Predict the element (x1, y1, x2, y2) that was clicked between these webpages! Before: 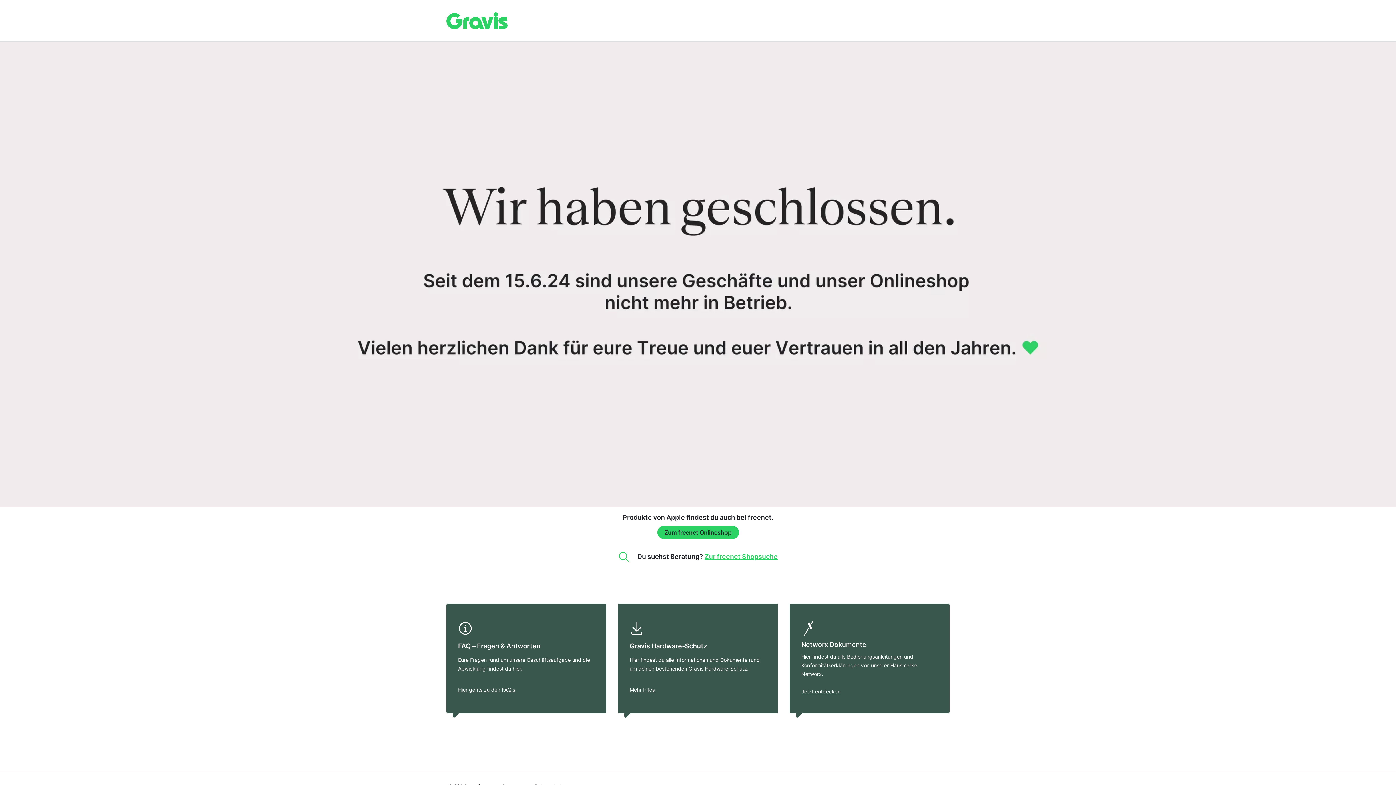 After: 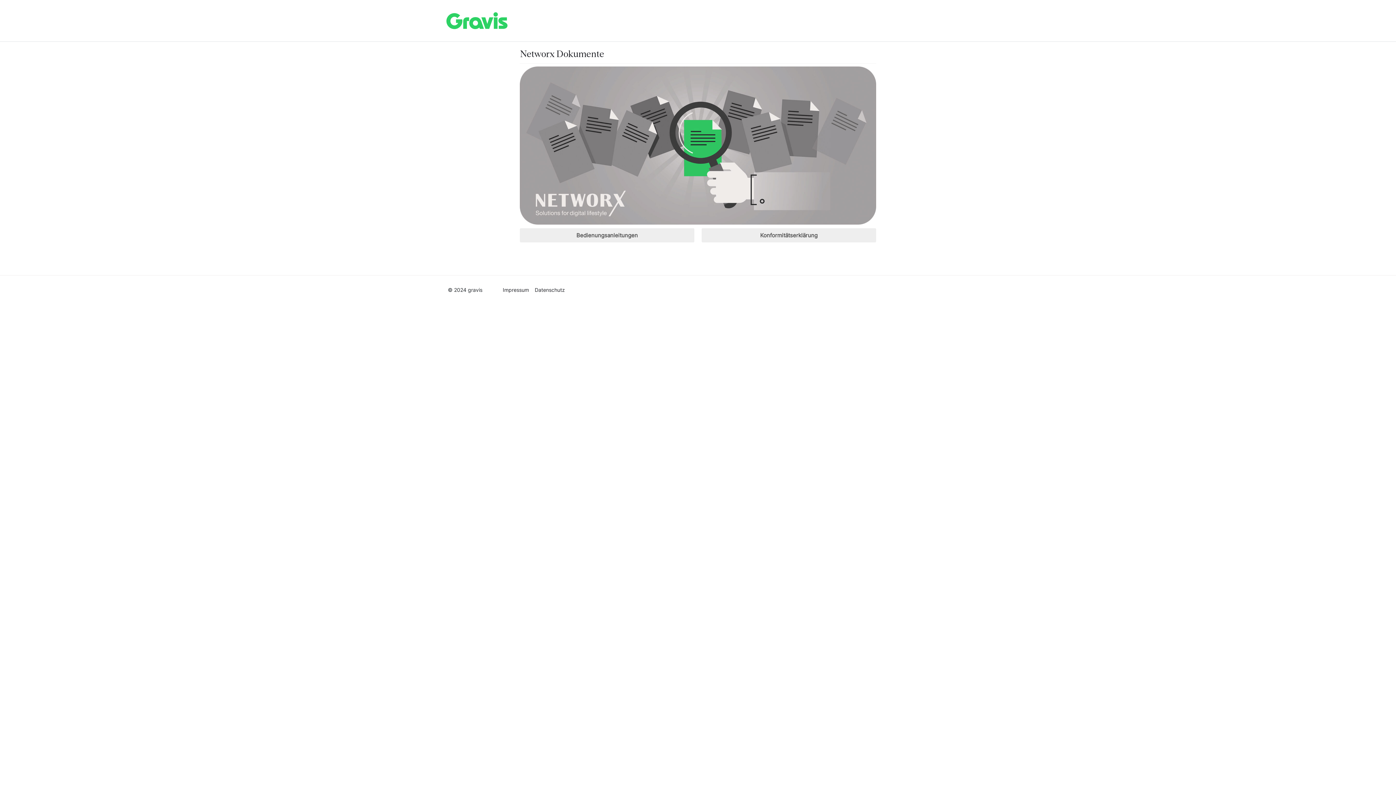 Action: bbox: (795, 687, 944, 696) label: Jetzt entdecken